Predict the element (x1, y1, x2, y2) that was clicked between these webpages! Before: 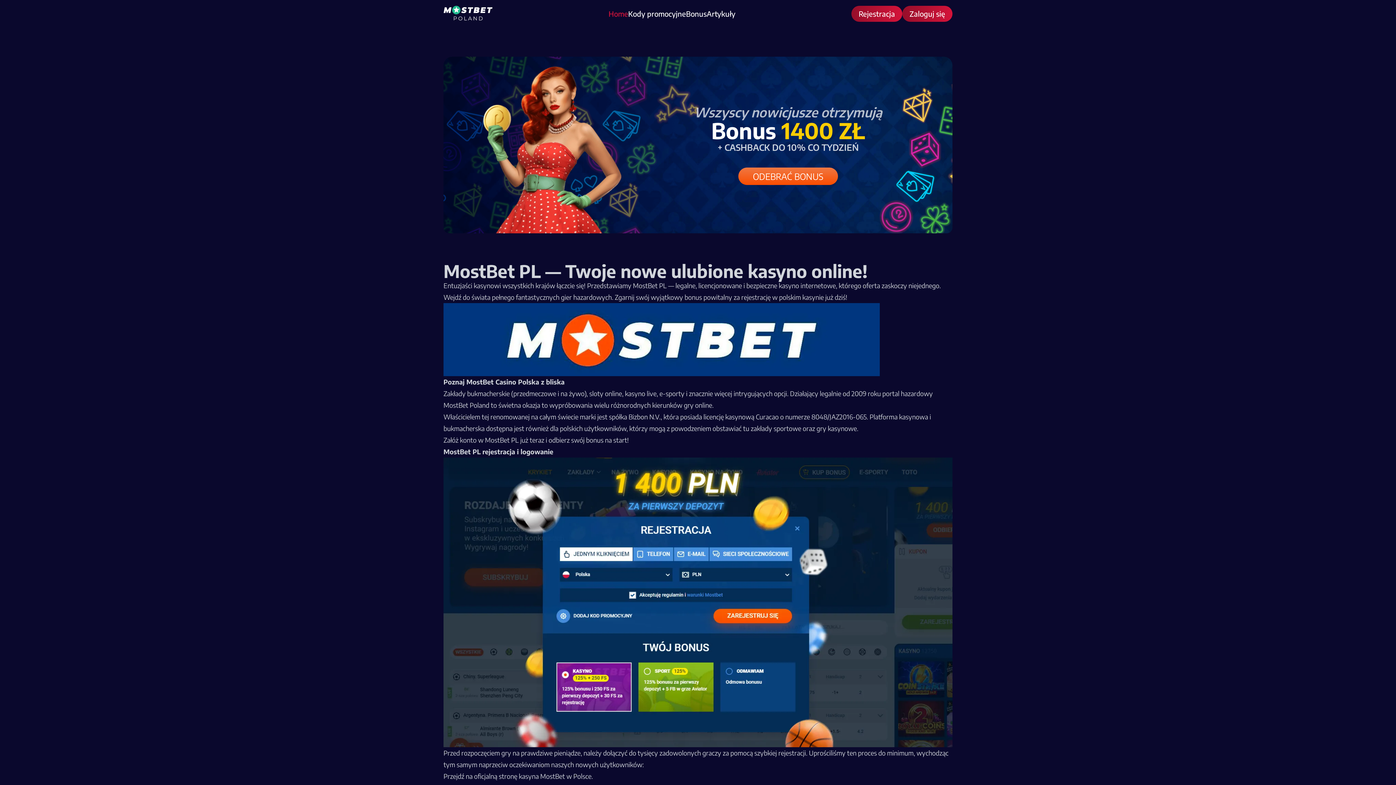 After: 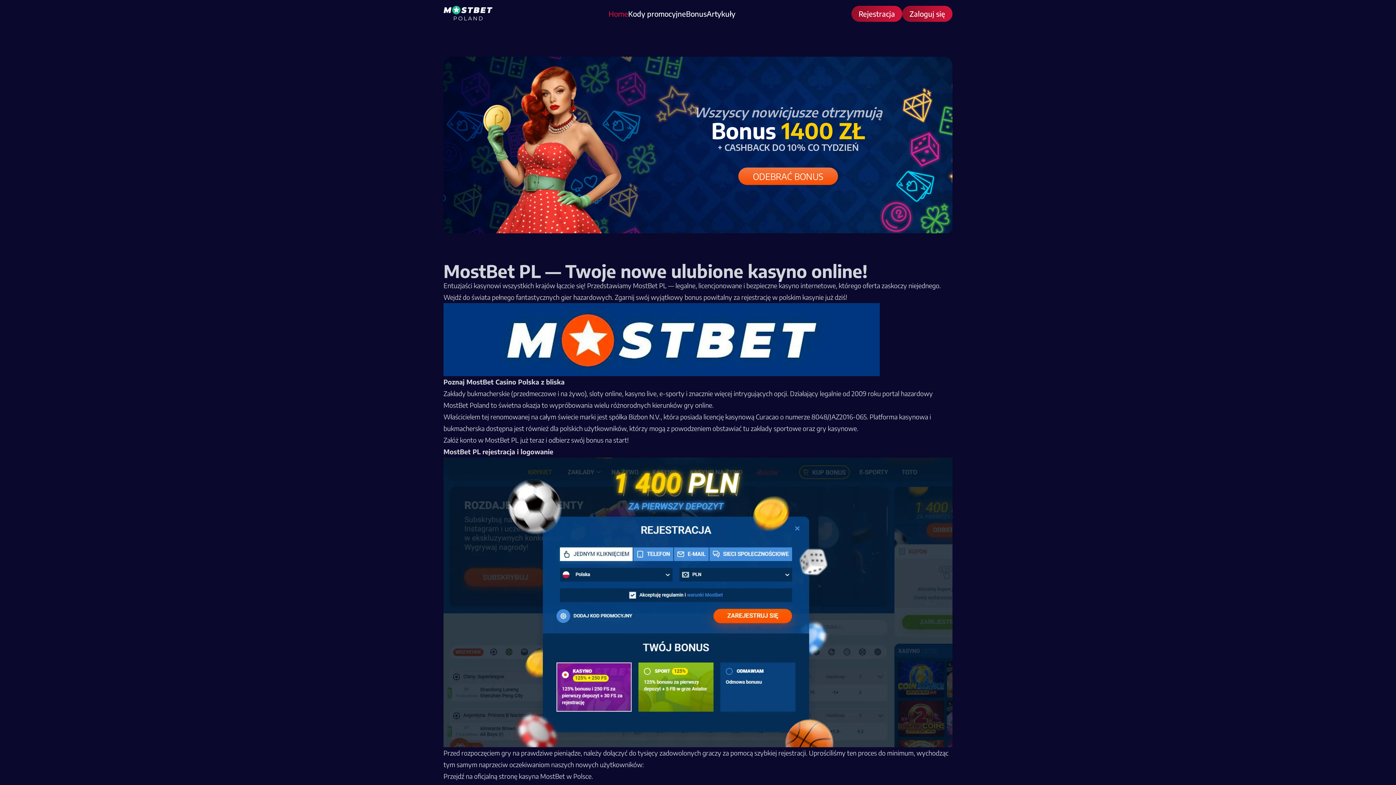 Action: bbox: (443, 56, 952, 233) label: Wszyscy nowicjusze otrzymują

Bonus 1400 ZŁ

+ CASHBACK DO 10% CO TYDZIEŃ

ODEBRAĆ BONUS